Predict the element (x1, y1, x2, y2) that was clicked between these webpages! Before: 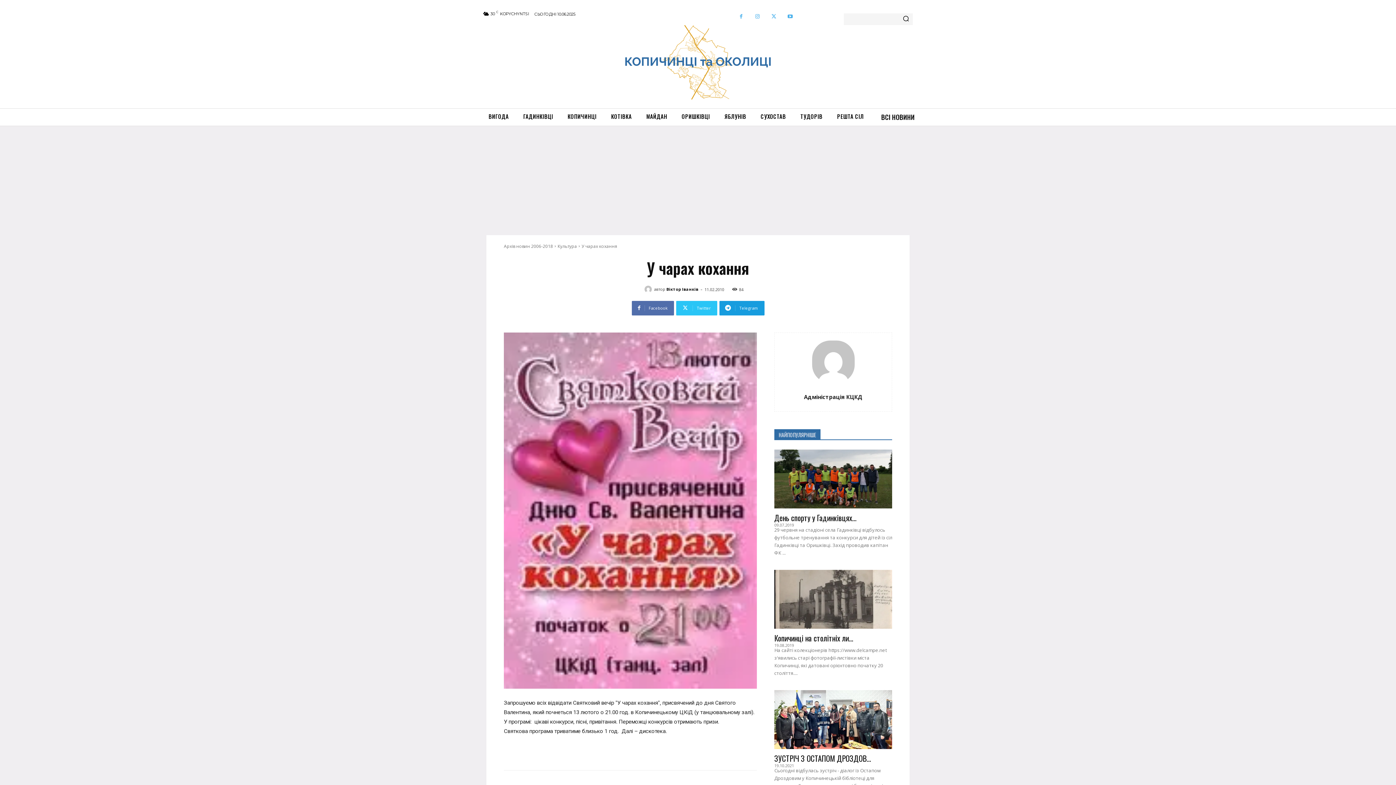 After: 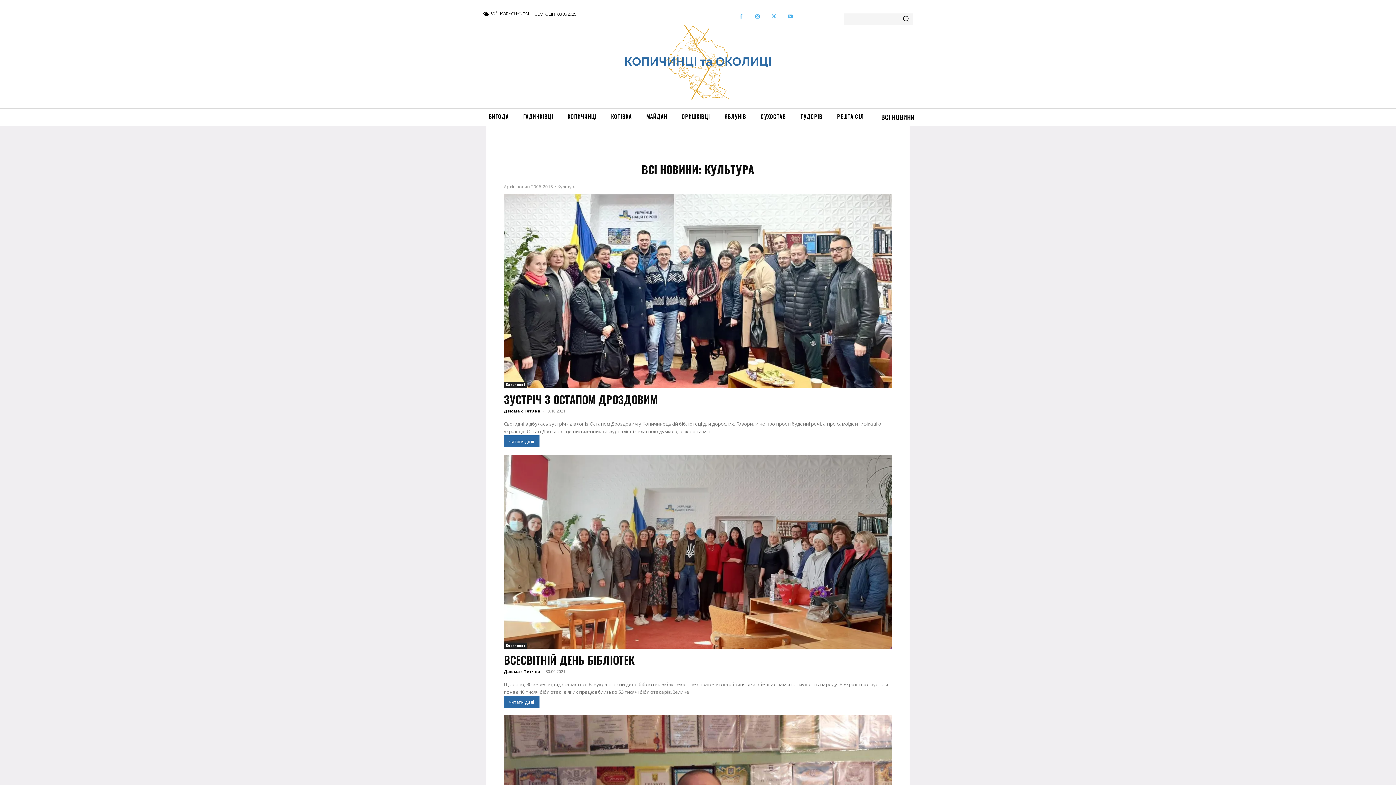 Action: label: Культура bbox: (557, 243, 577, 249)